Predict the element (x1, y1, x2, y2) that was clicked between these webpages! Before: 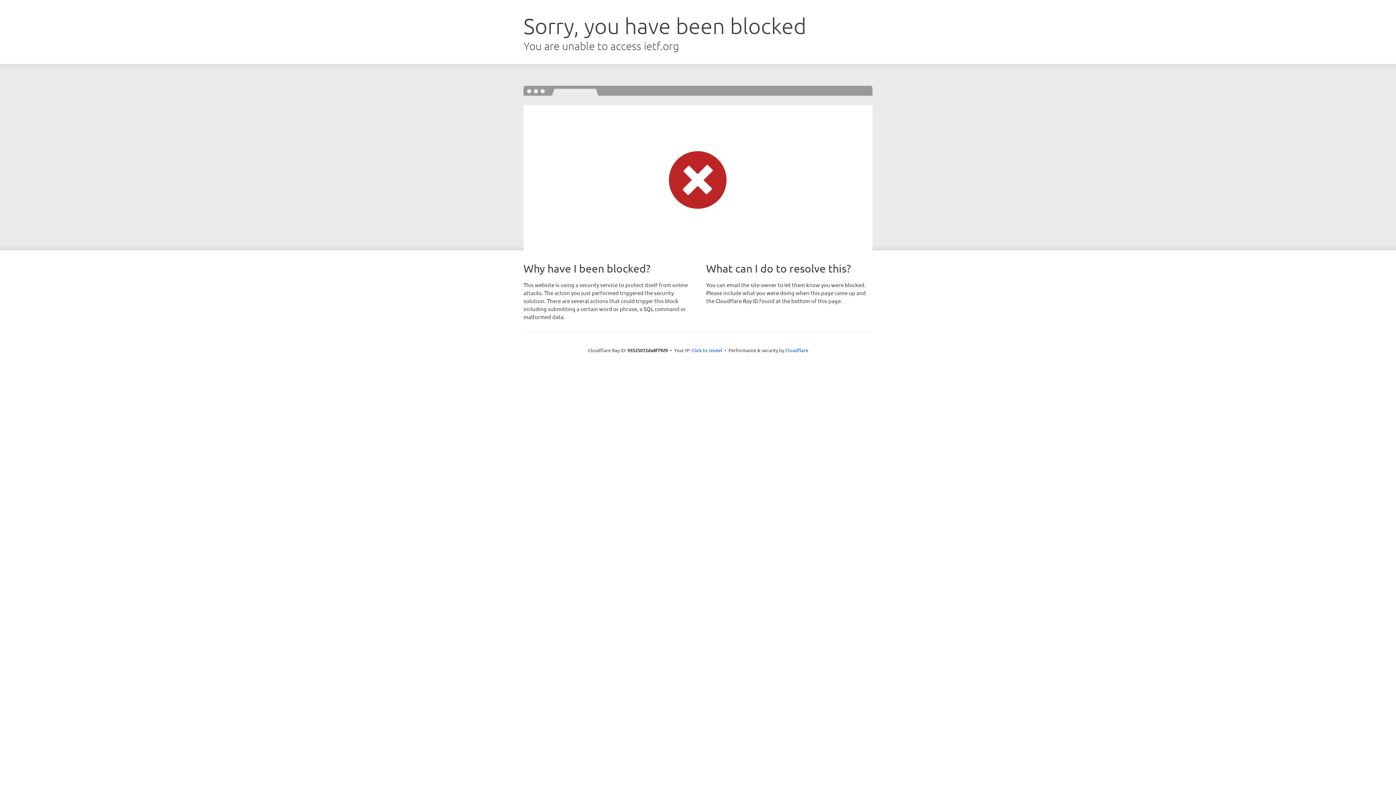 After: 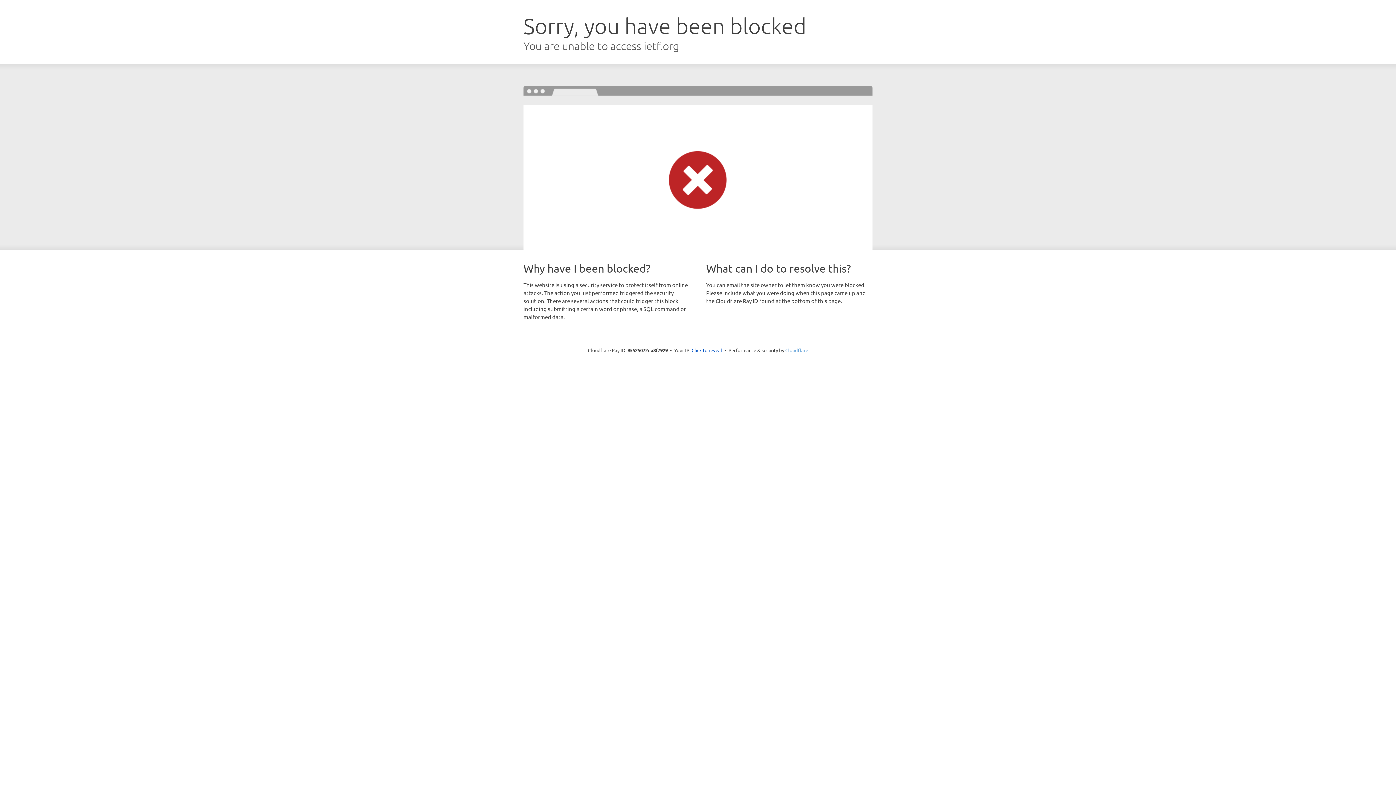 Action: label: Cloudflare bbox: (785, 347, 808, 353)